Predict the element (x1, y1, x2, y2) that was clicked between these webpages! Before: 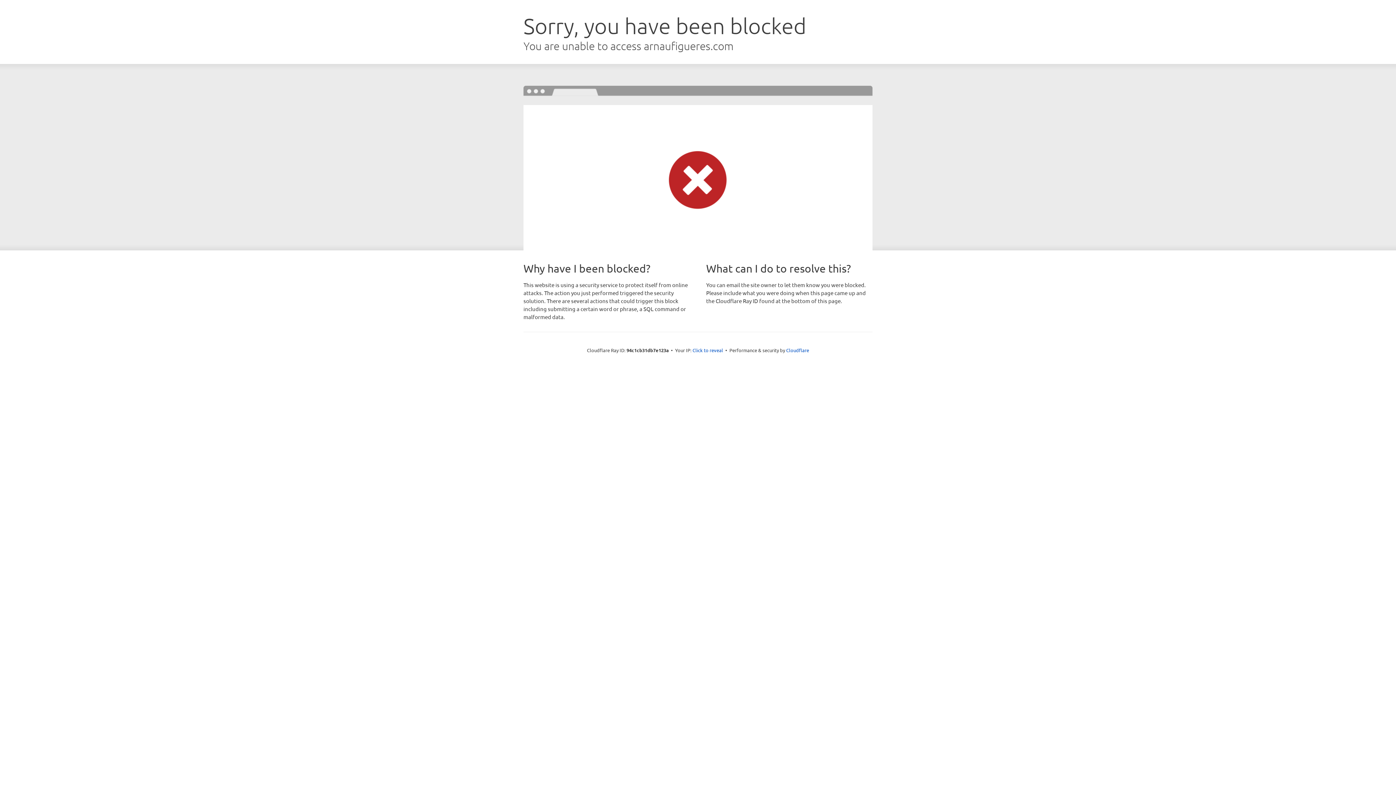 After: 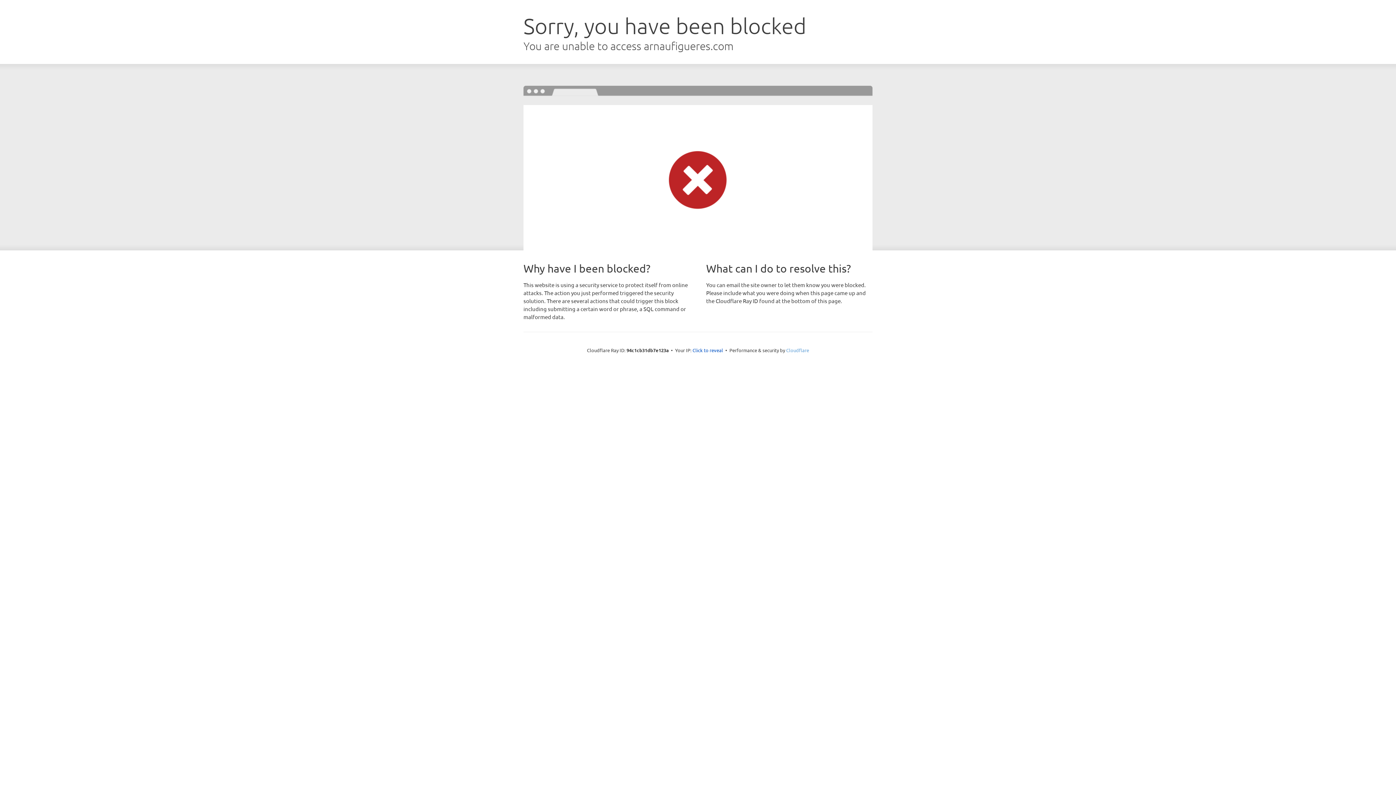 Action: bbox: (786, 347, 809, 353) label: Cloudflare